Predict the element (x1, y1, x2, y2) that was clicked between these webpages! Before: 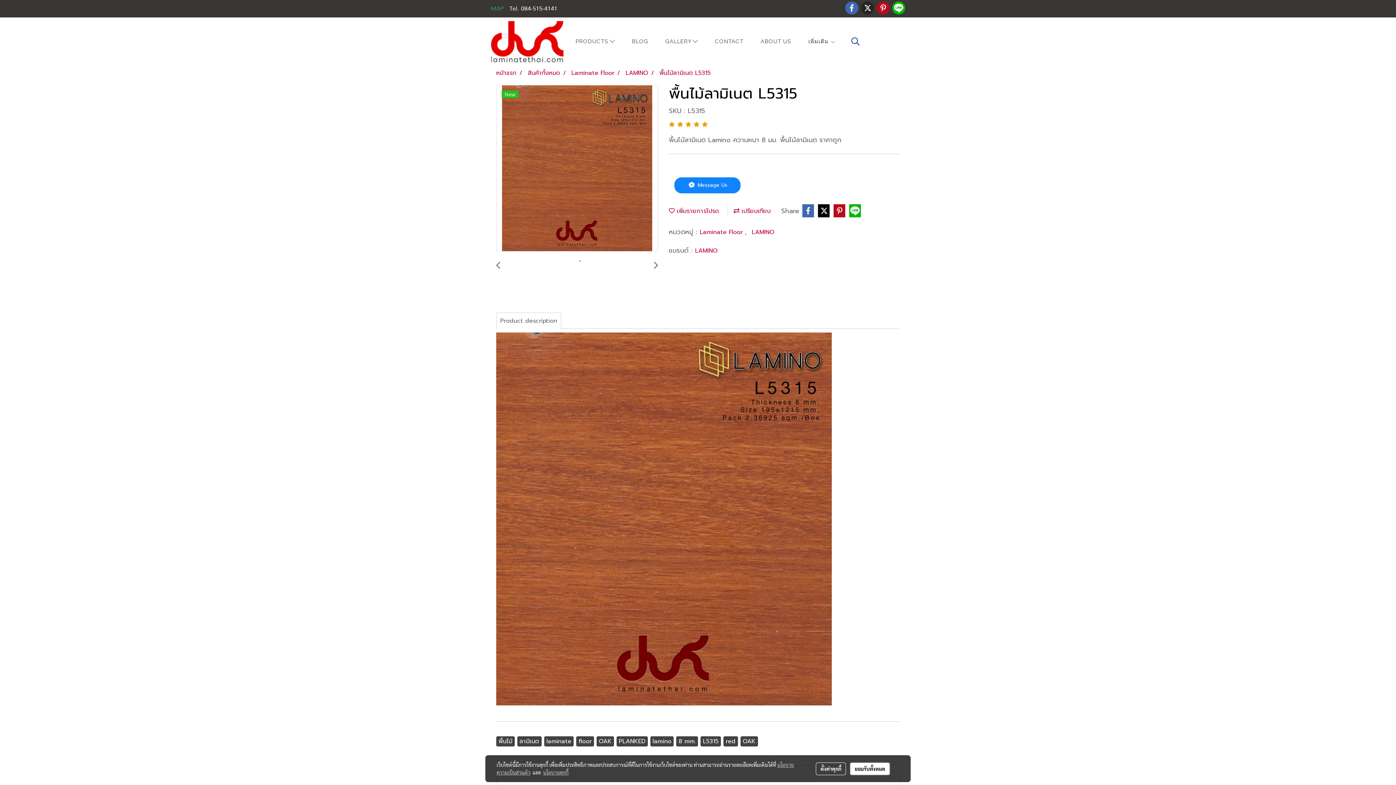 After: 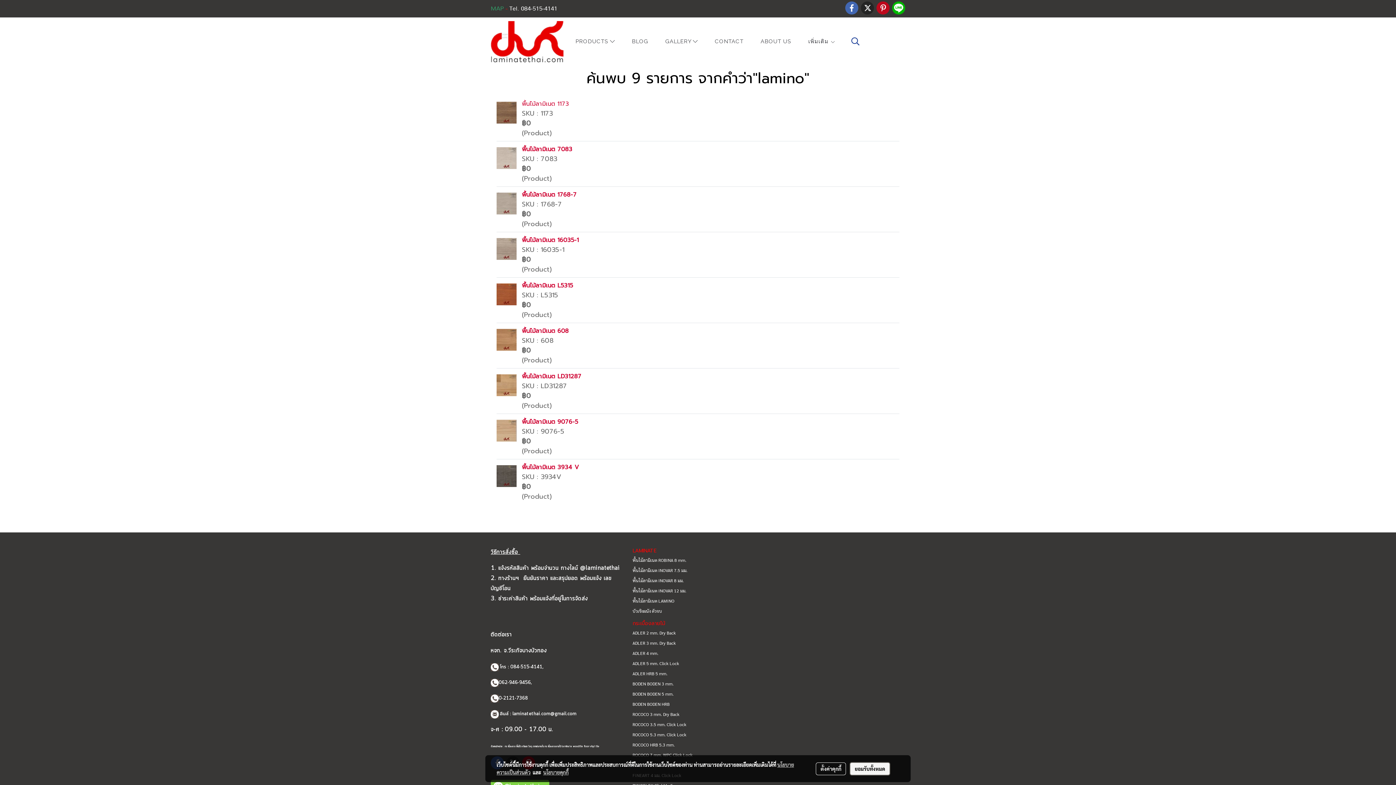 Action: label: lamino bbox: (650, 737, 673, 746)